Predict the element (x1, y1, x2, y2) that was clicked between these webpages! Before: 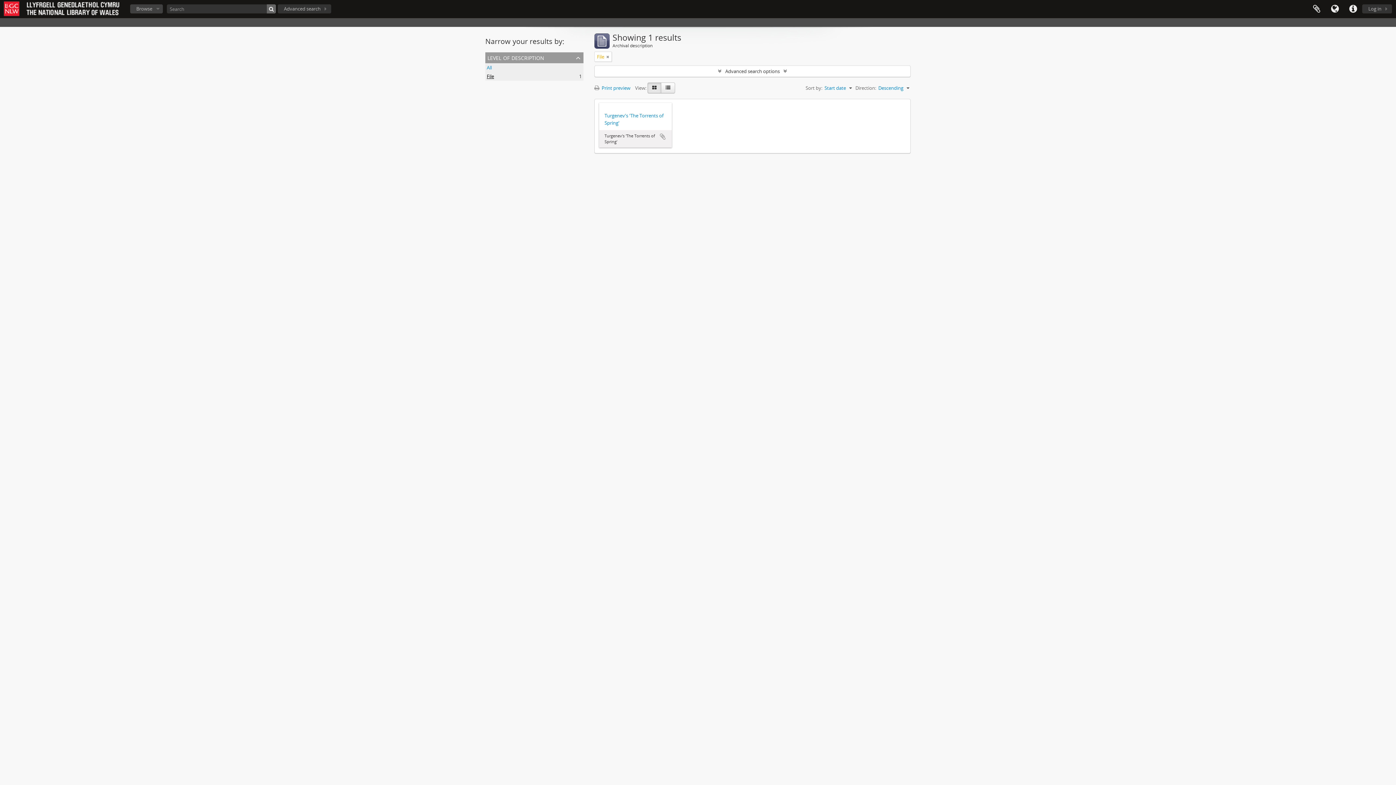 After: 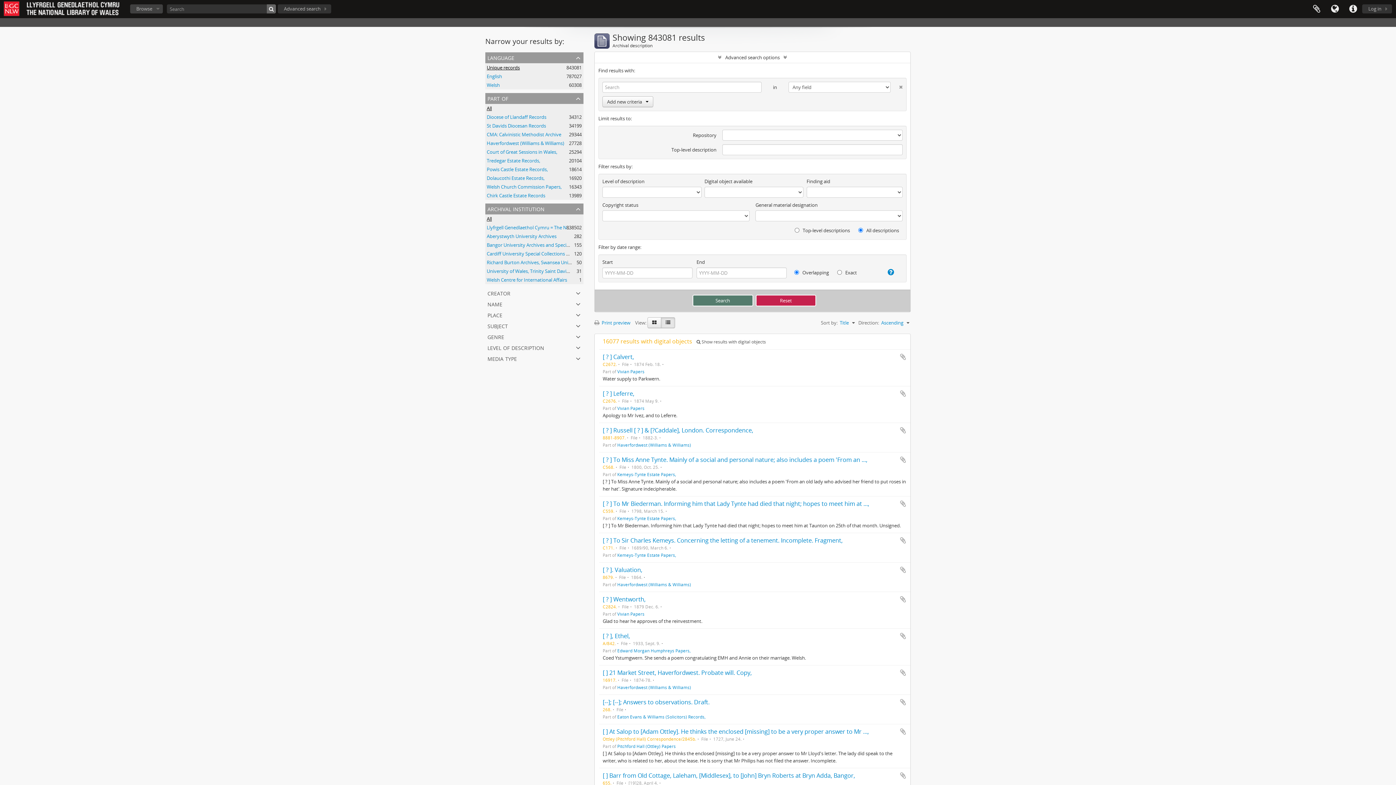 Action: bbox: (277, 4, 331, 13) label: Advanced search